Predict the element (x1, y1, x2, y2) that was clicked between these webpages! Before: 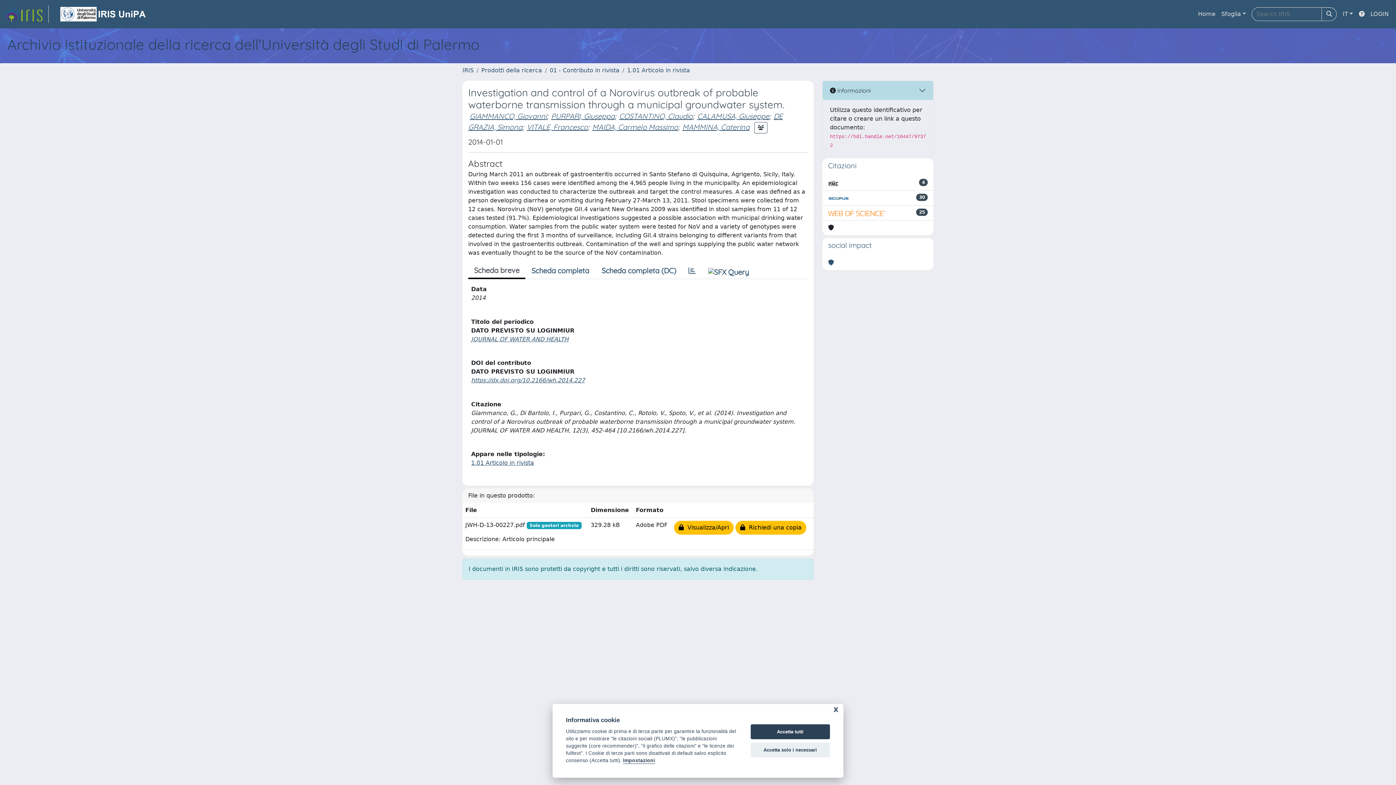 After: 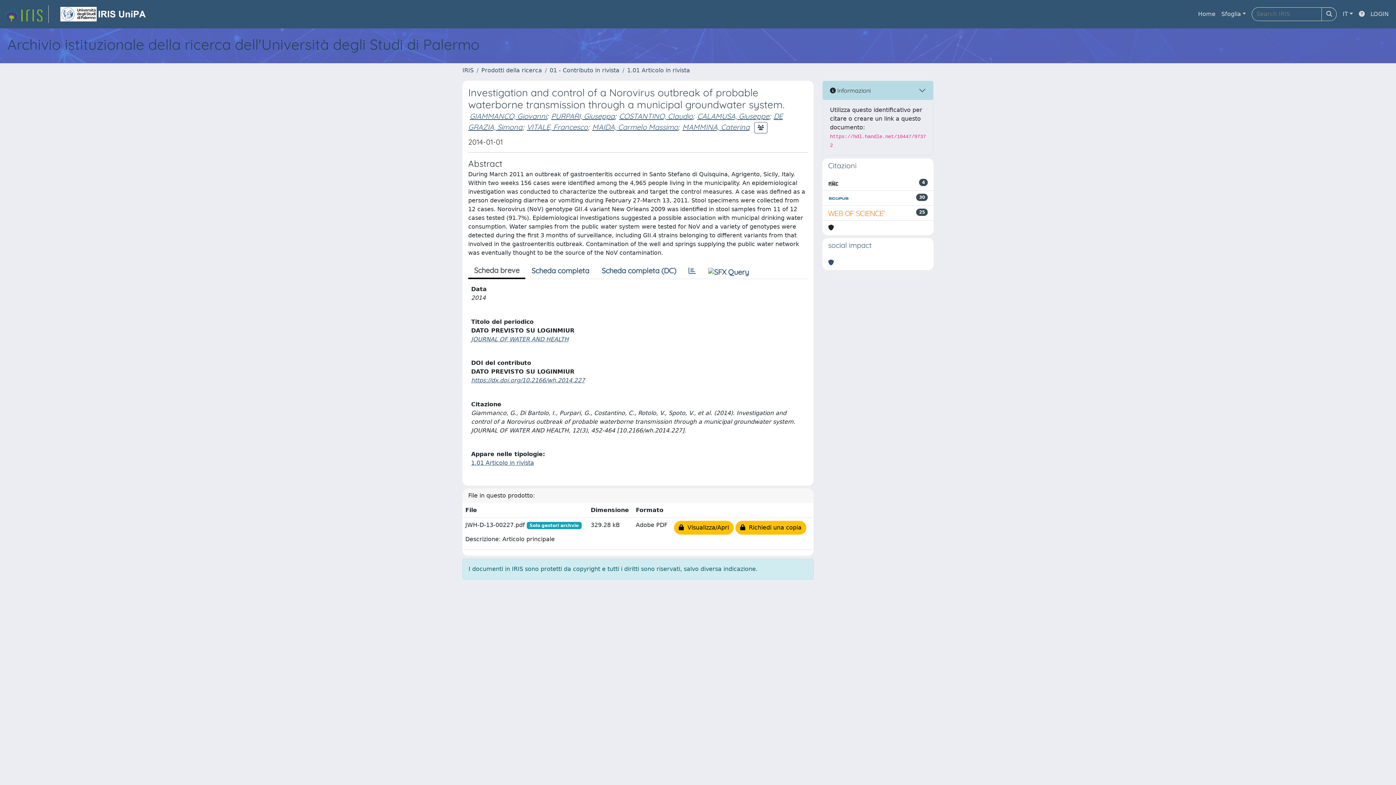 Action: label: Accetta solo i necessari bbox: (750, 742, 830, 757)